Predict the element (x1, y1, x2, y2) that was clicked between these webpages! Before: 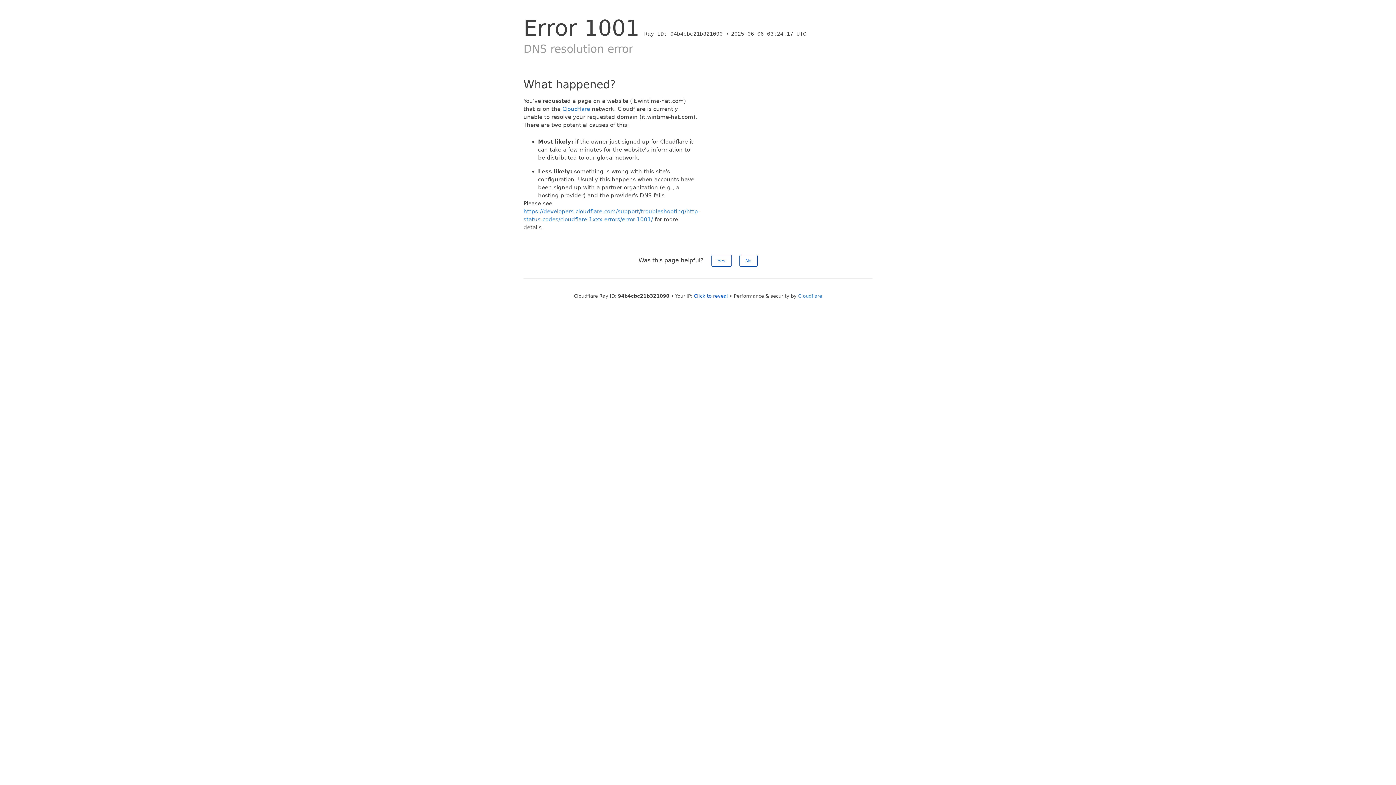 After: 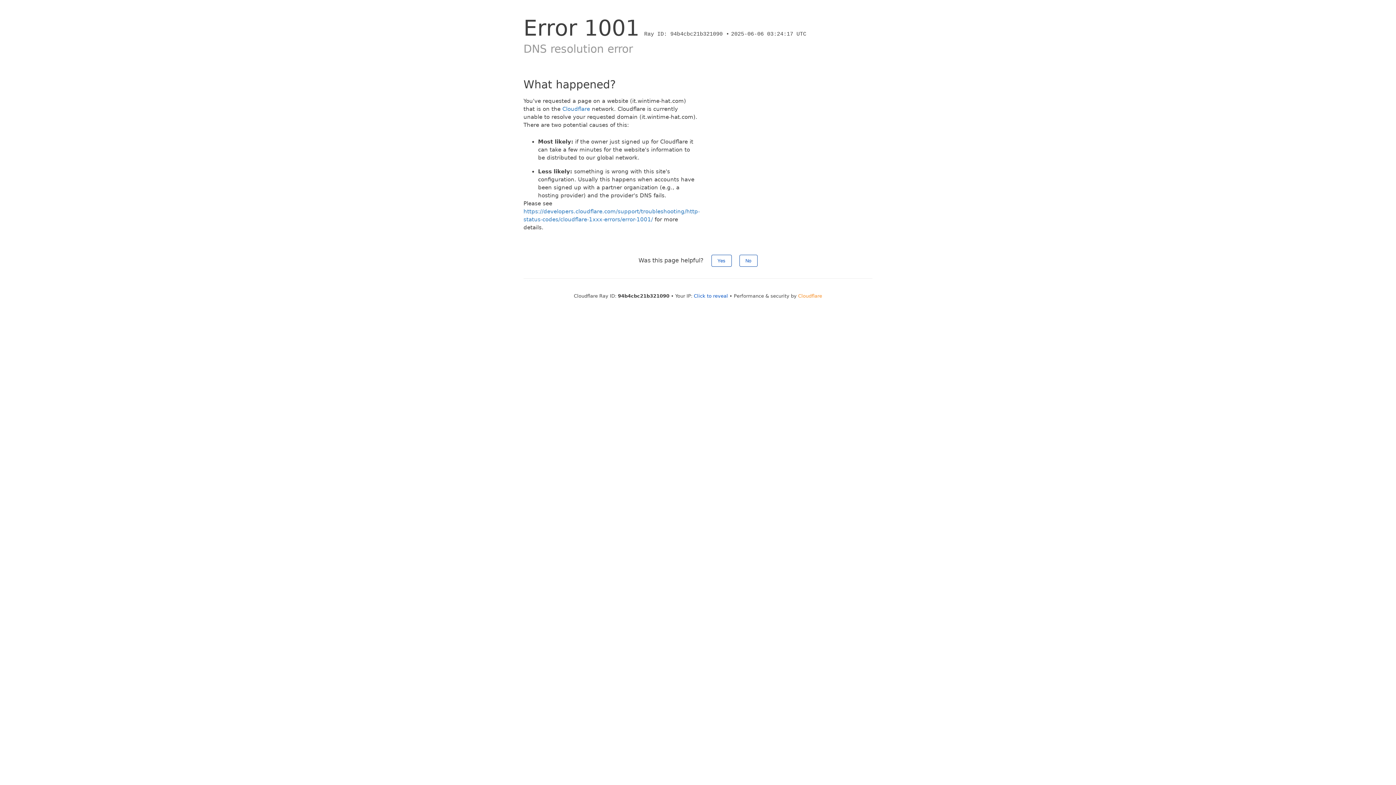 Action: bbox: (798, 293, 822, 298) label: Cloudflare